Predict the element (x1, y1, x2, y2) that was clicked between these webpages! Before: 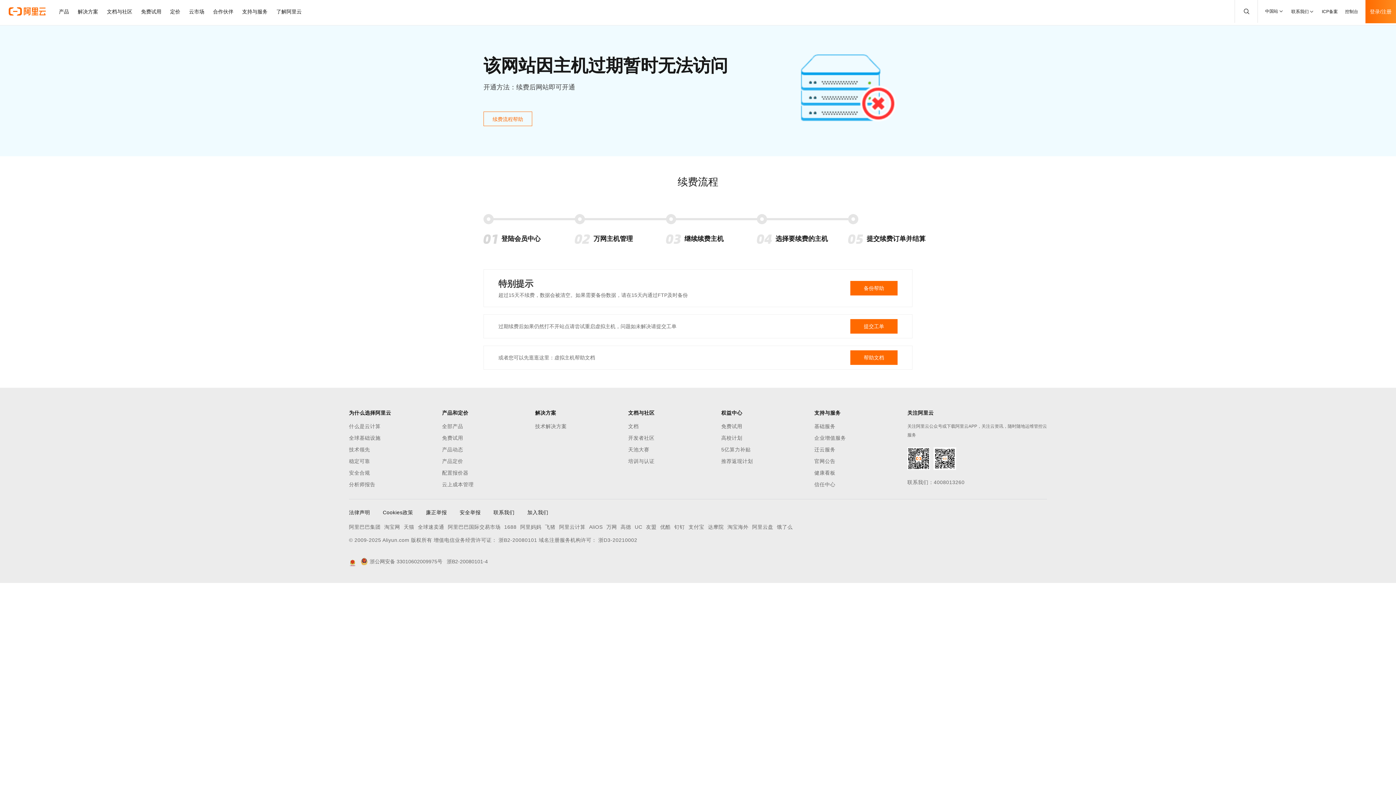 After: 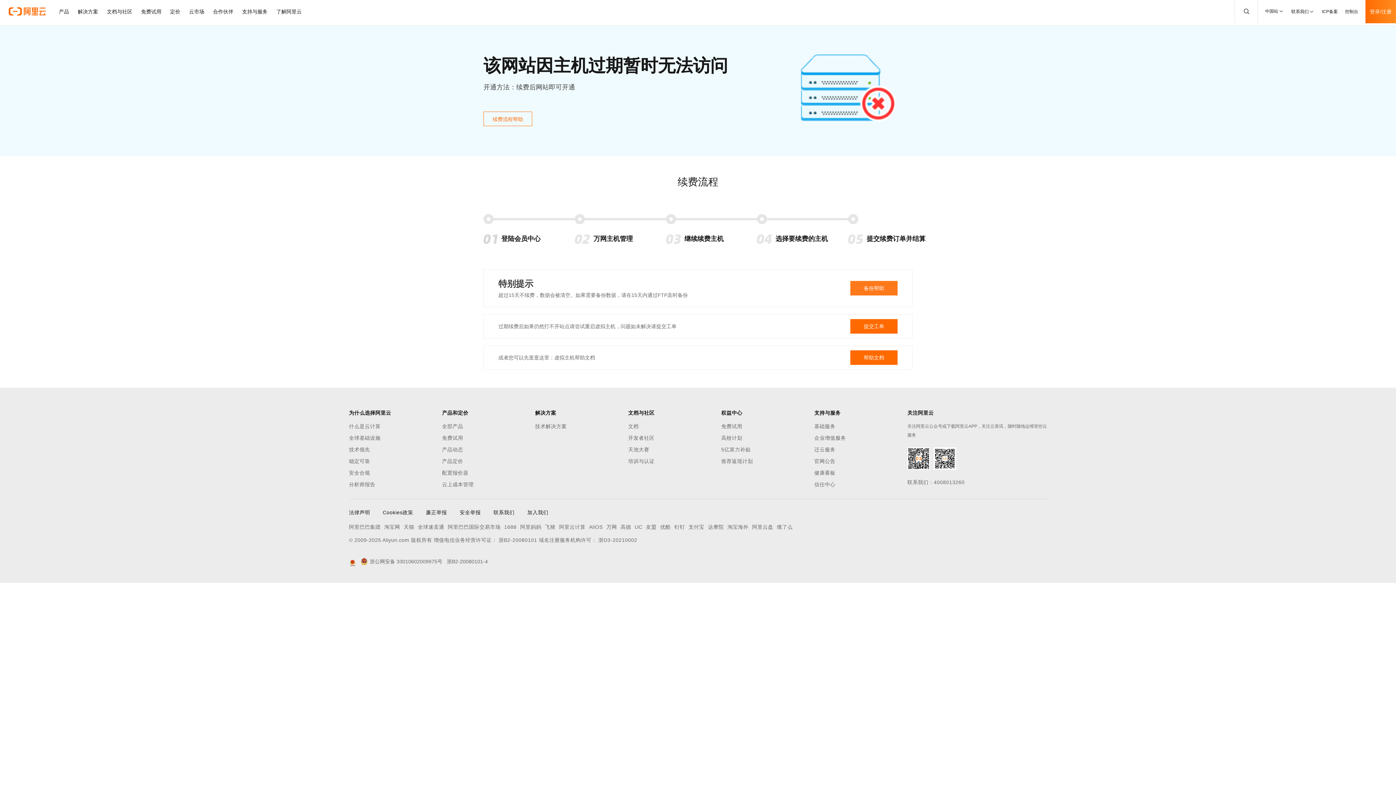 Action: label: 备份帮助 bbox: (850, 281, 897, 295)